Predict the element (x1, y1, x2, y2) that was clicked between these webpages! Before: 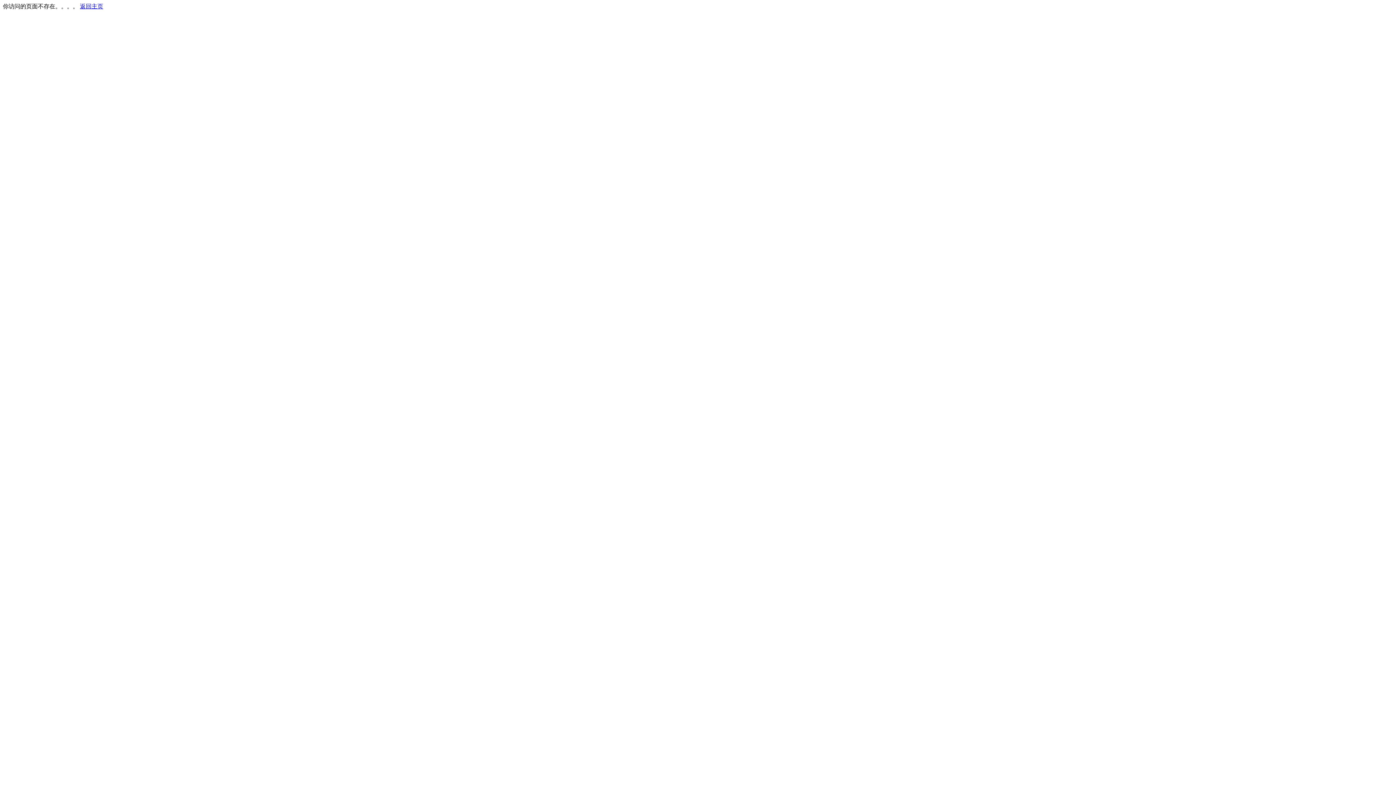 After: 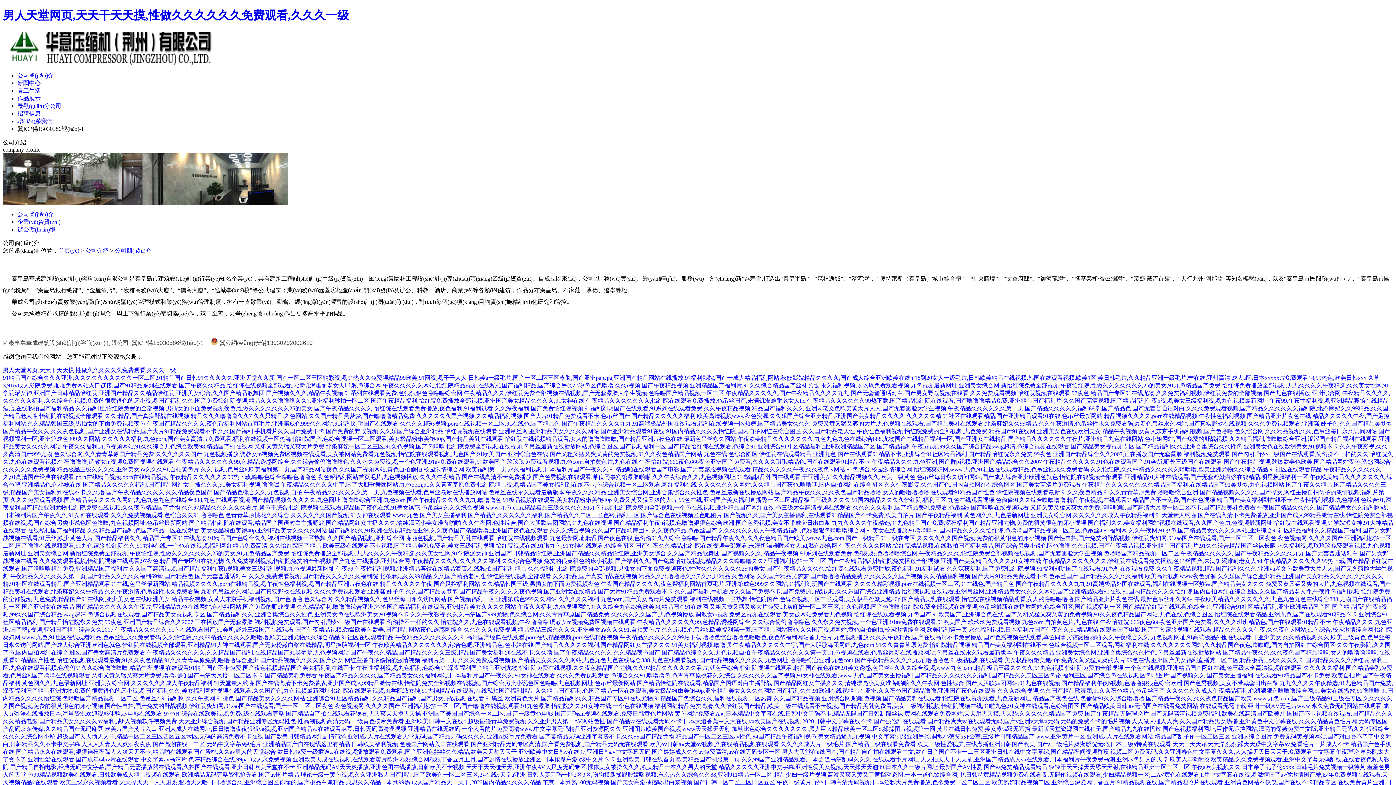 Action: label: 返回主页 bbox: (80, 3, 103, 9)